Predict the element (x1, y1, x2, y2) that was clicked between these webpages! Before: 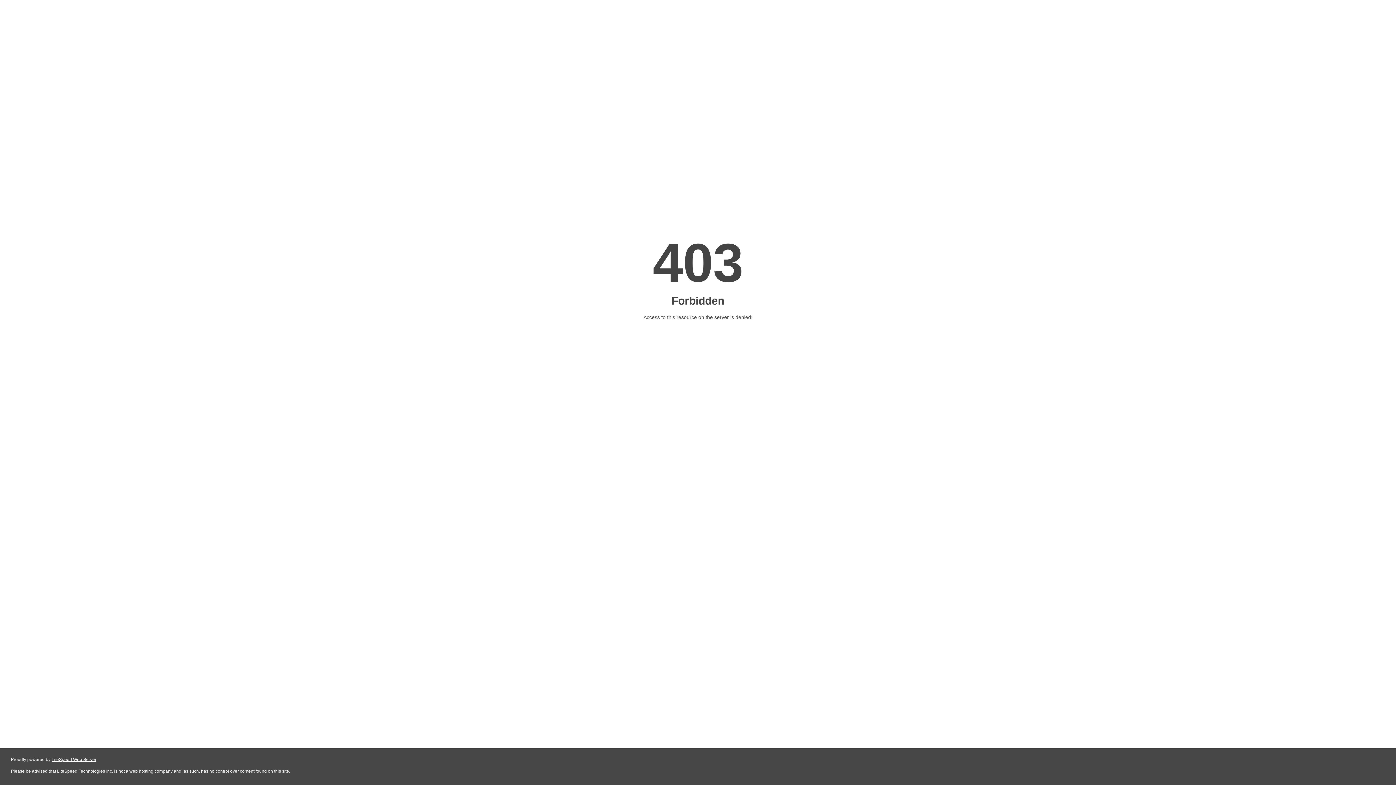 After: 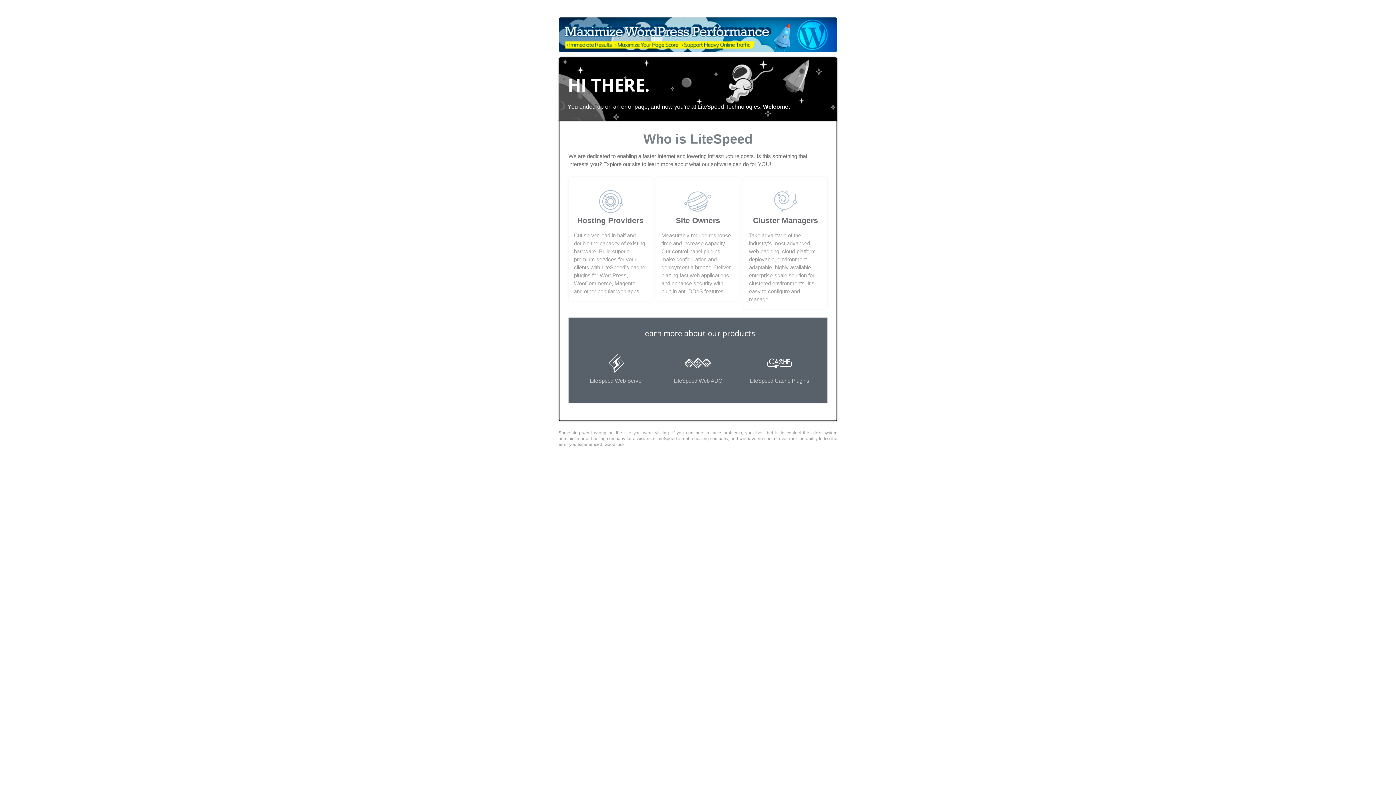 Action: label: LiteSpeed Web Server bbox: (51, 757, 96, 762)